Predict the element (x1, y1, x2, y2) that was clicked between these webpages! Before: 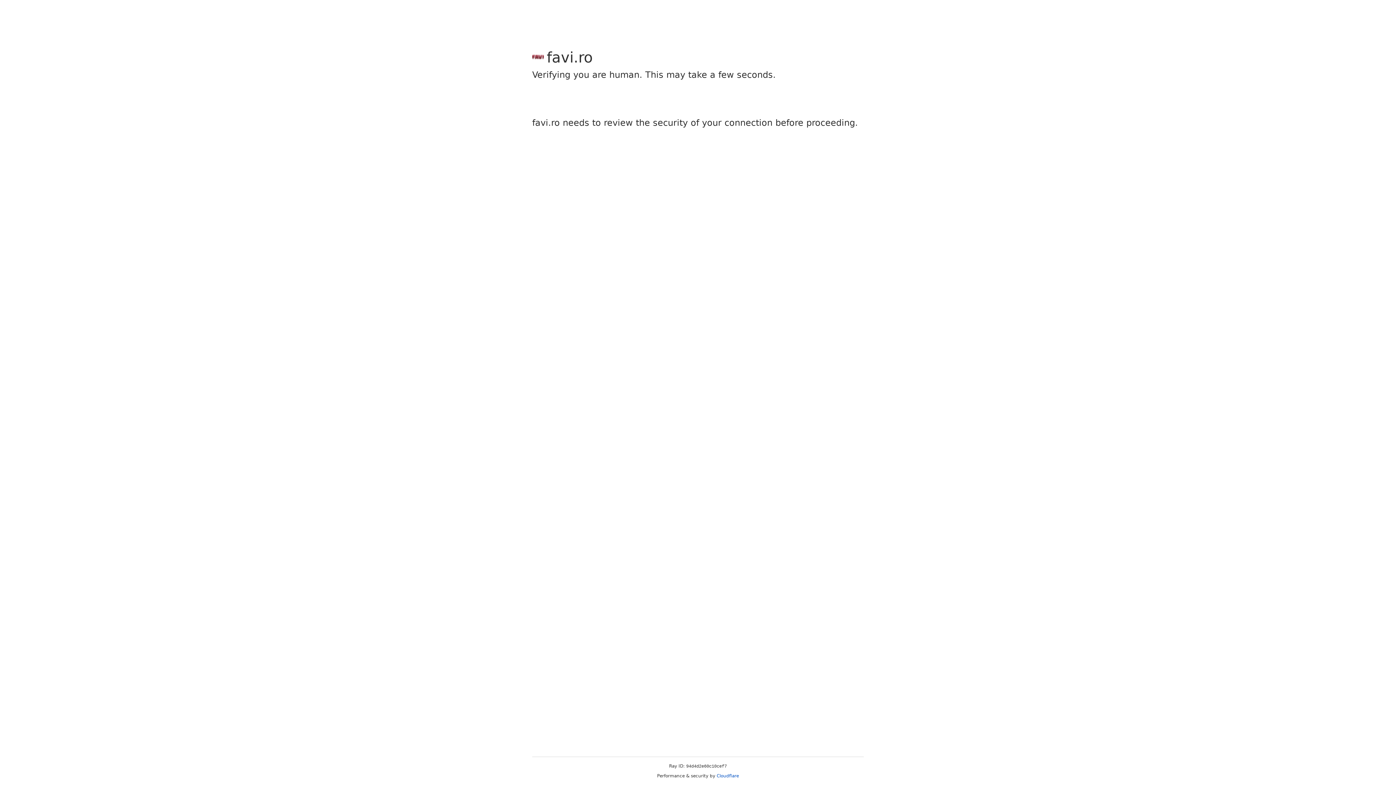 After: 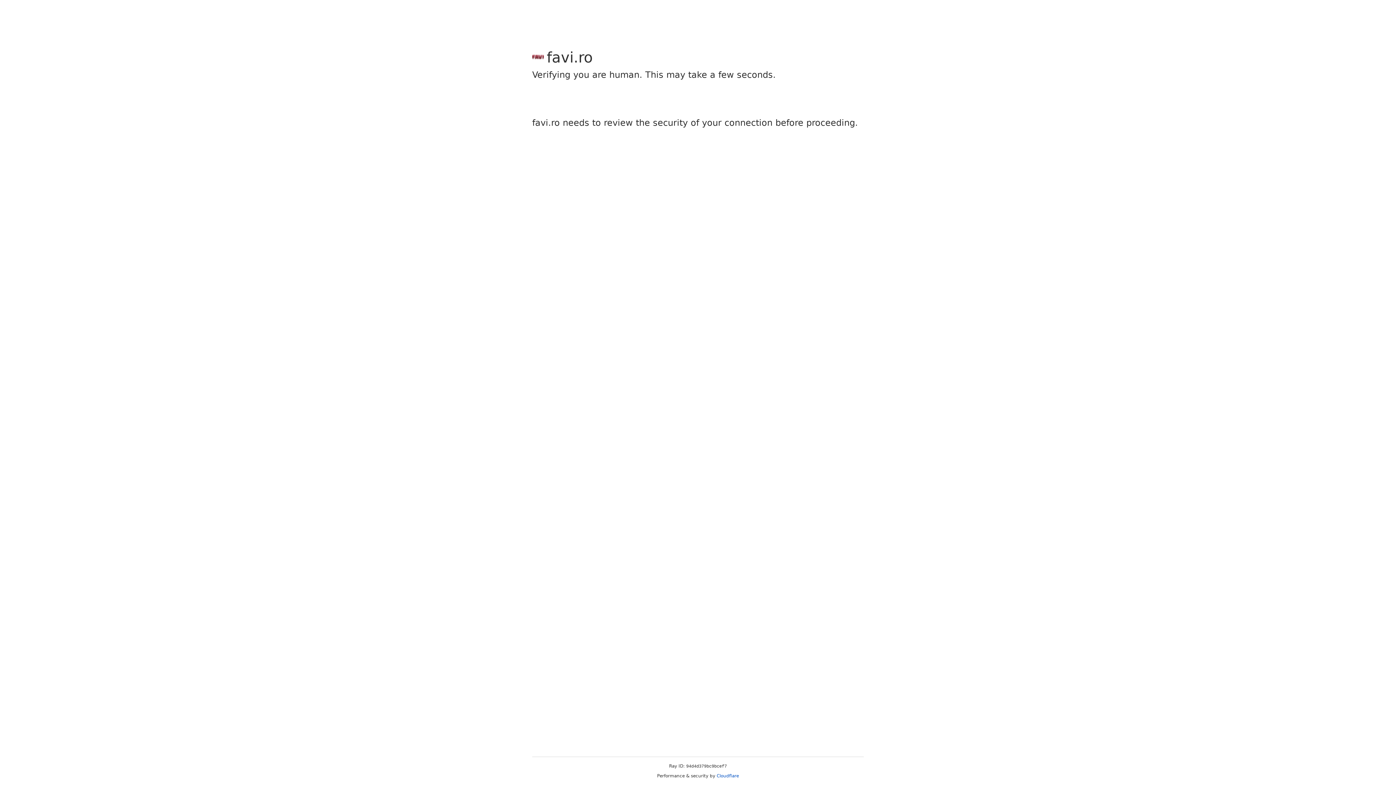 Action: bbox: (716, 773, 739, 778) label: Cloudflare